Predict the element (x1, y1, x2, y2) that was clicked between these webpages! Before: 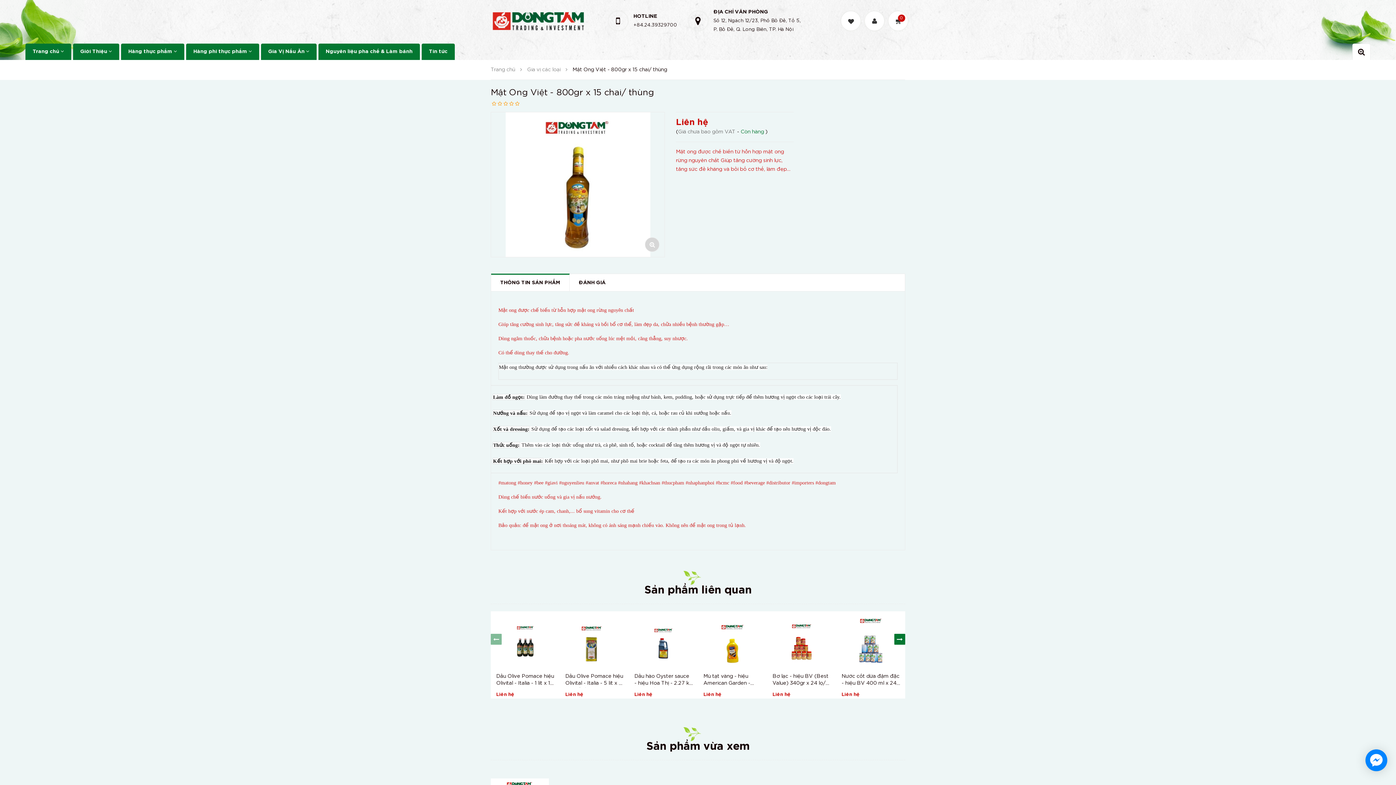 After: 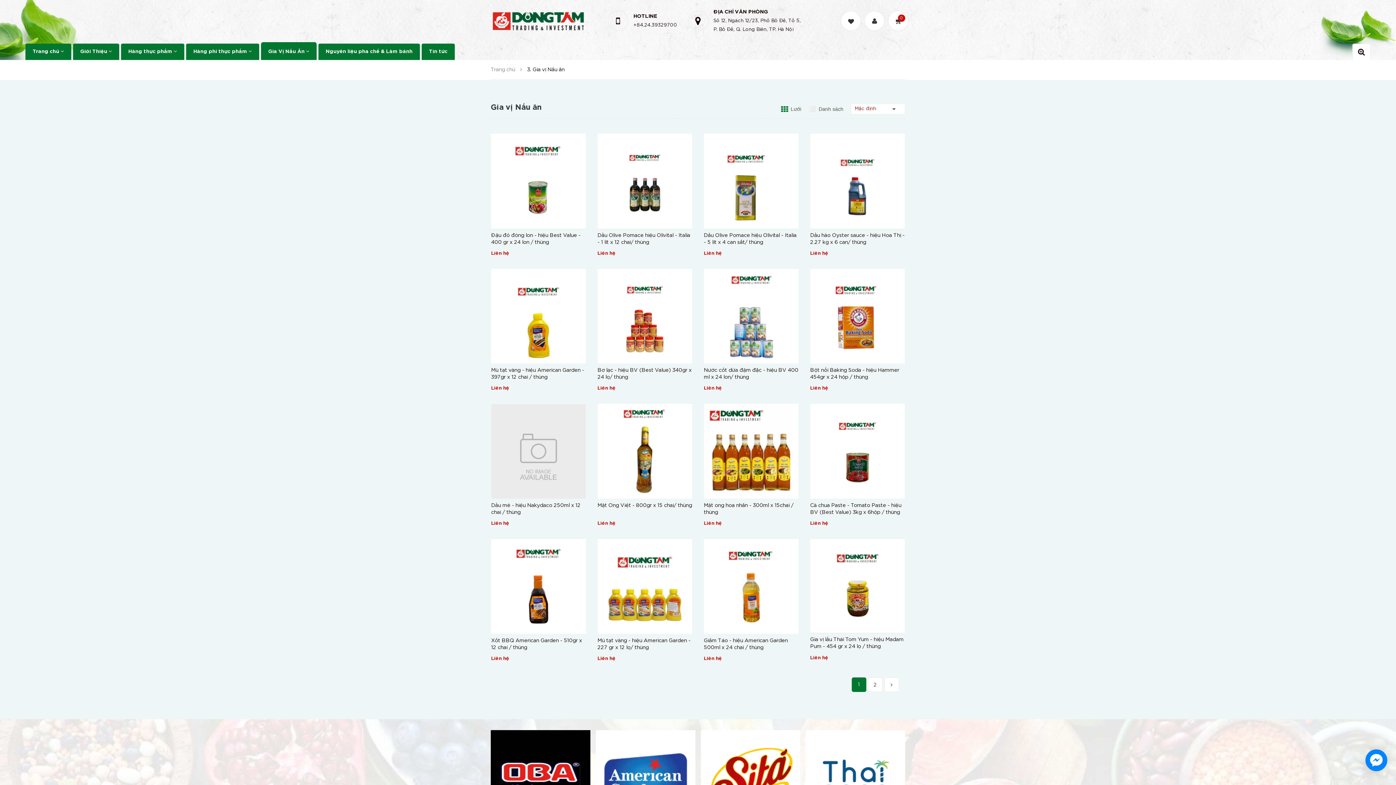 Action: label: Gia Vị Nấu Ăn  bbox: (264, 43, 313, 60)